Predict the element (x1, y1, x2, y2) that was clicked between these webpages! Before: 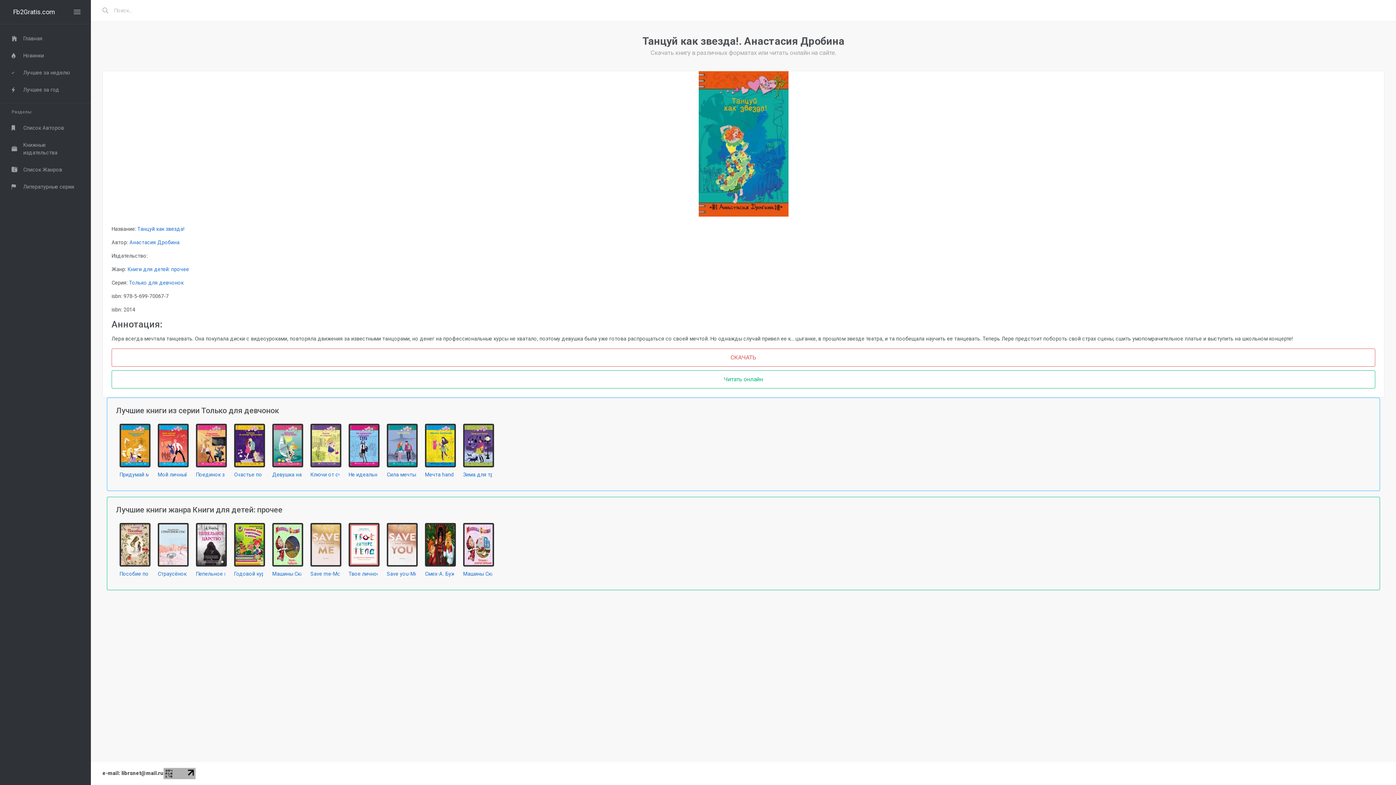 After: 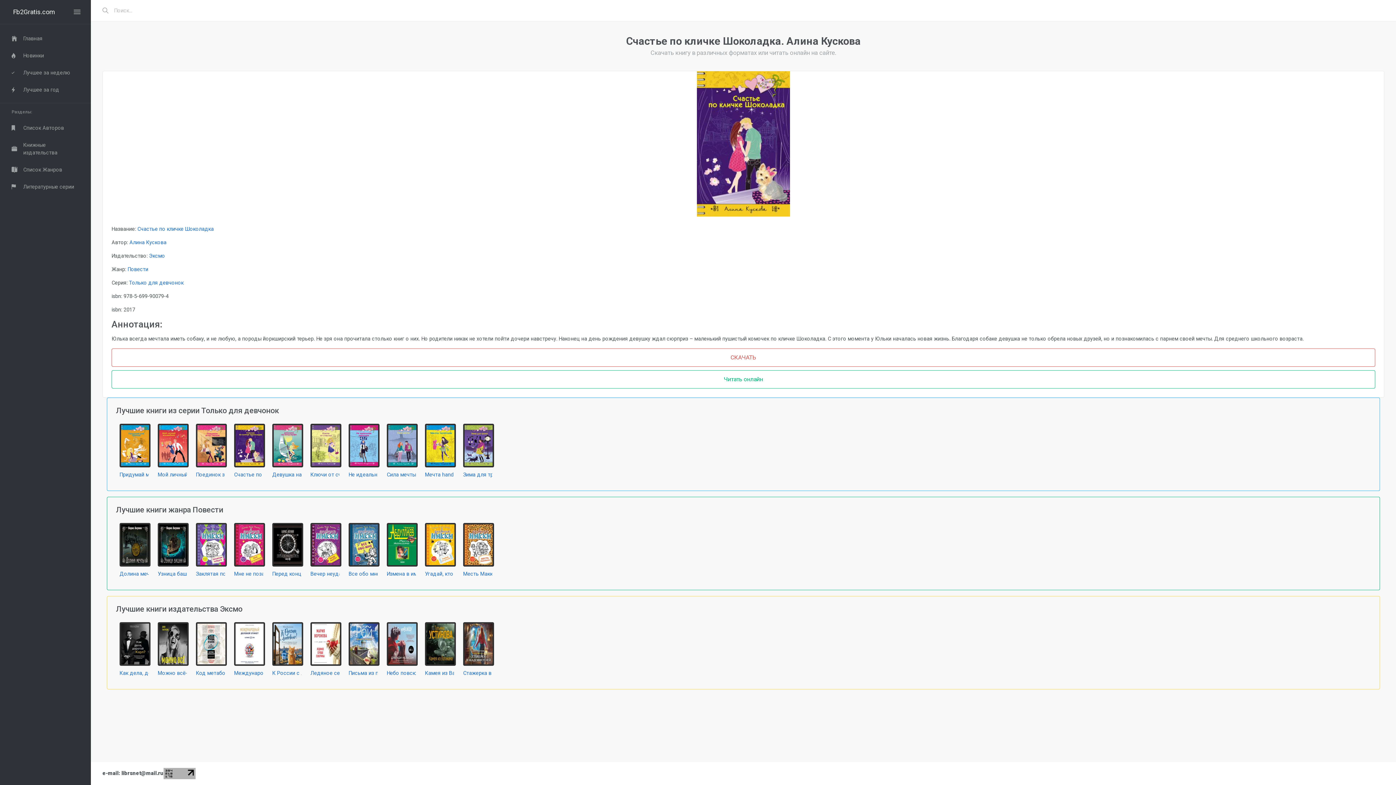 Action: label: Счастье по кличке Шоколадка-Алина Кускова bbox: (230, 420, 268, 478)